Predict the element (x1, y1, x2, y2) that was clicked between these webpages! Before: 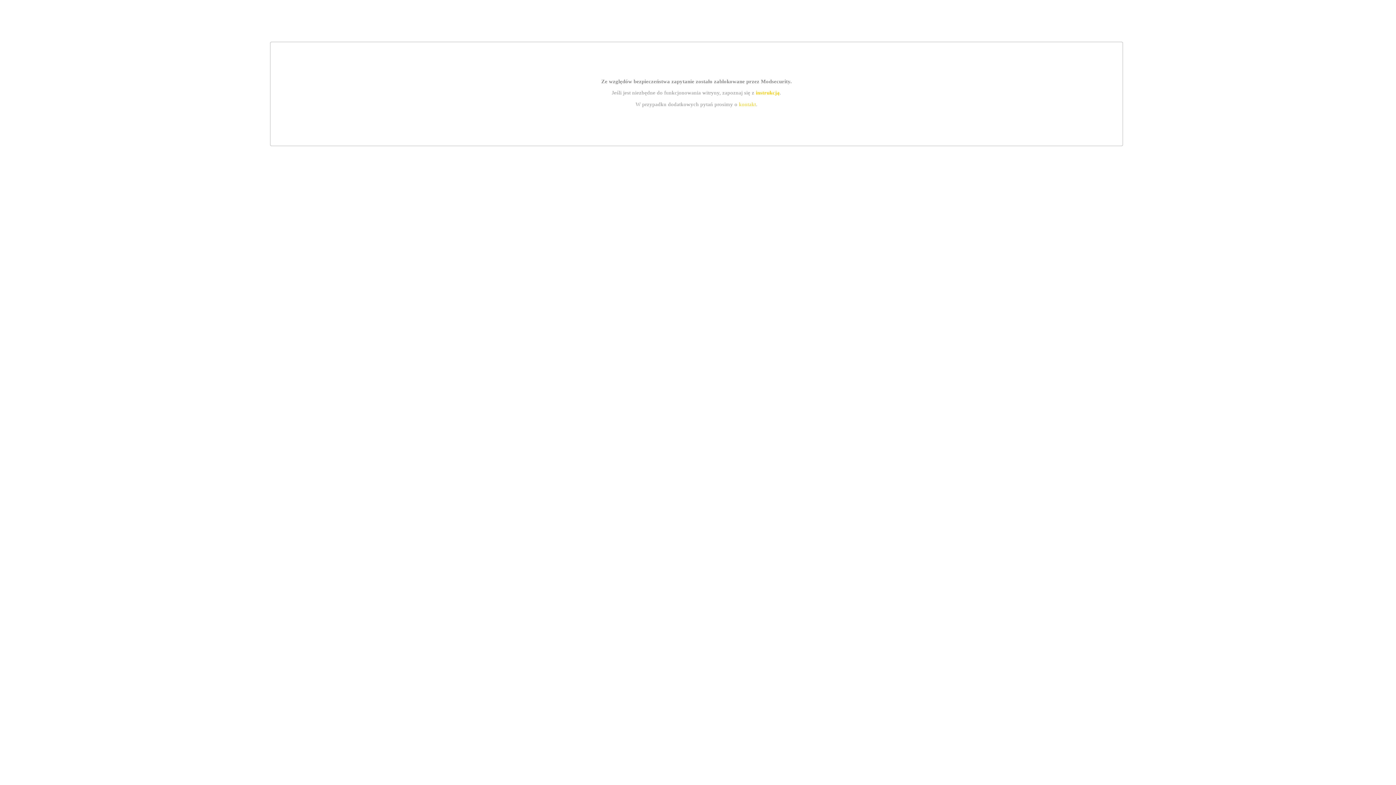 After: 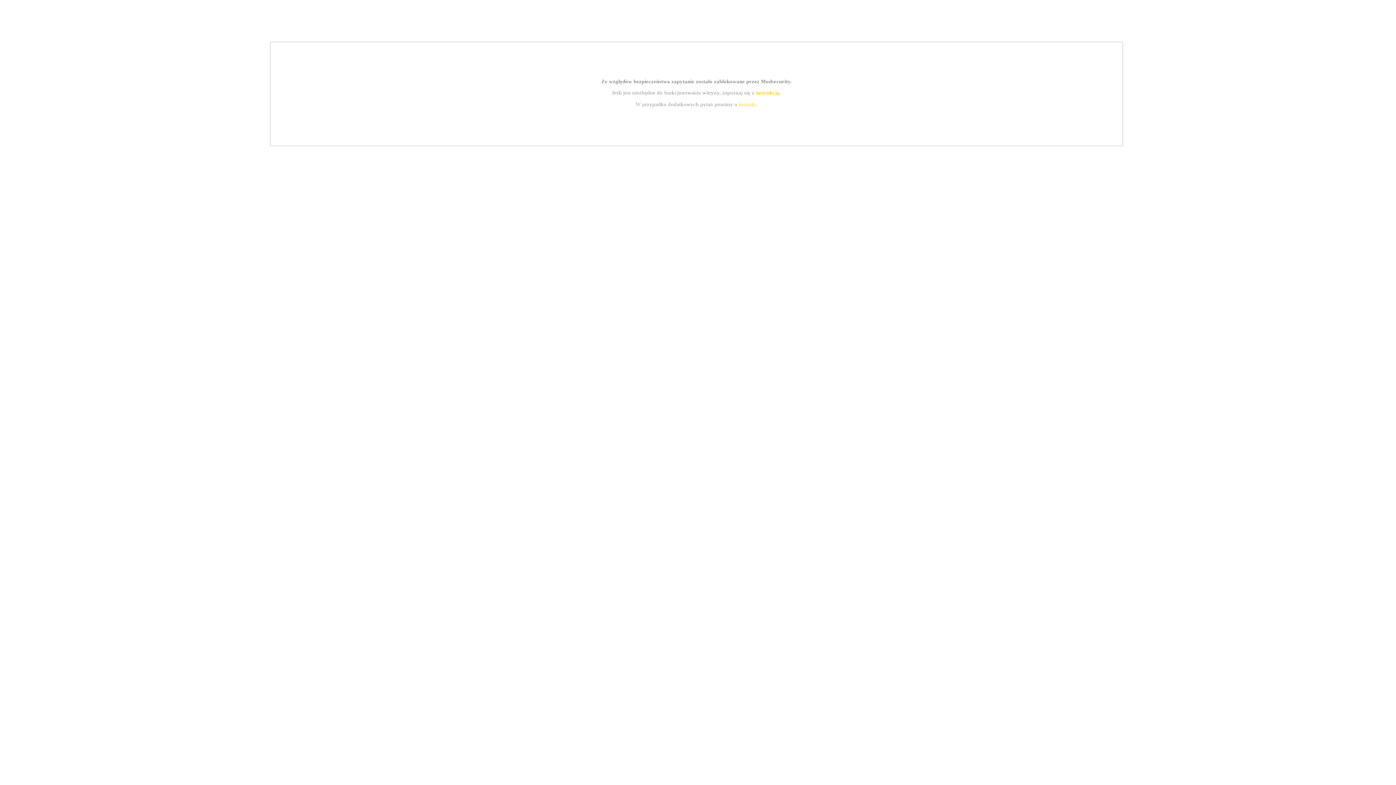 Action: label: instrukcją bbox: (755, 89, 779, 95)